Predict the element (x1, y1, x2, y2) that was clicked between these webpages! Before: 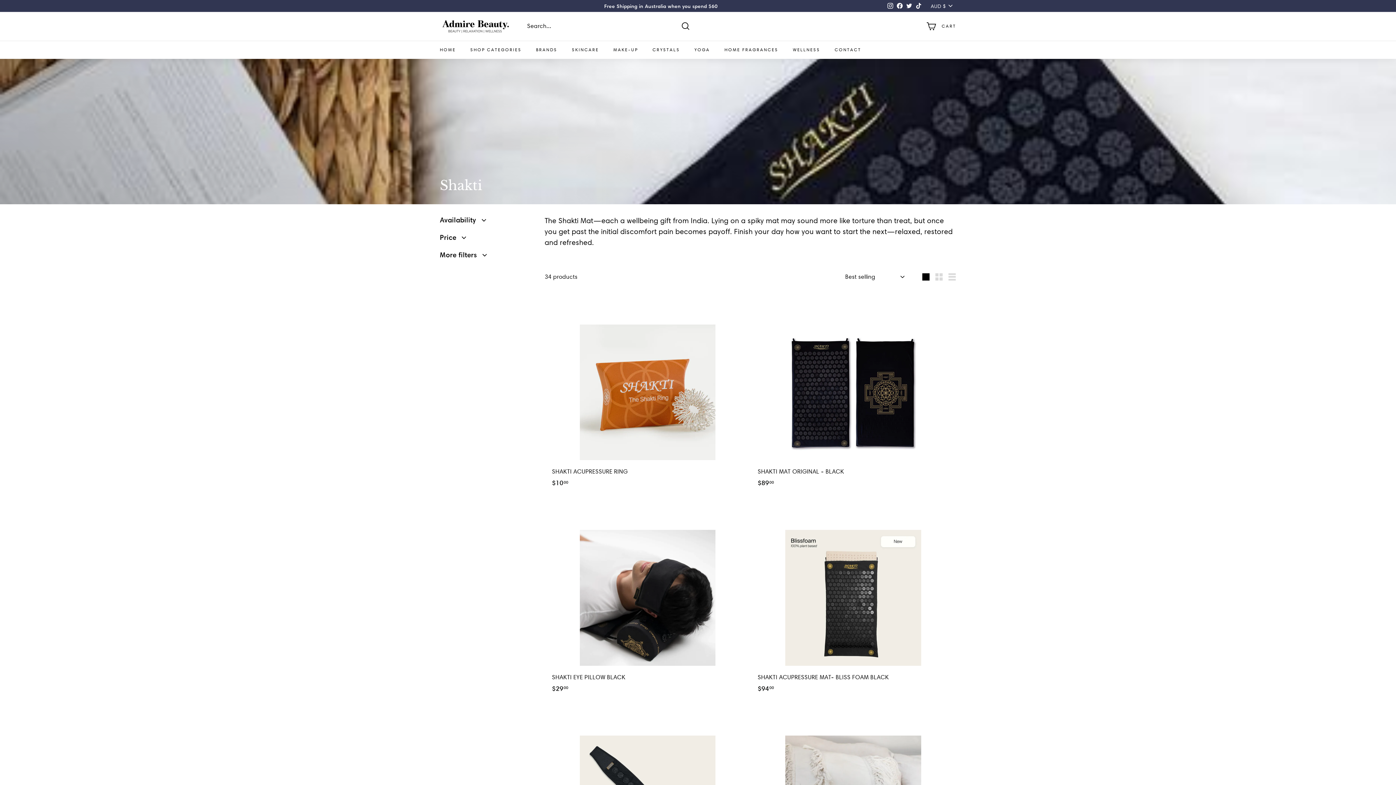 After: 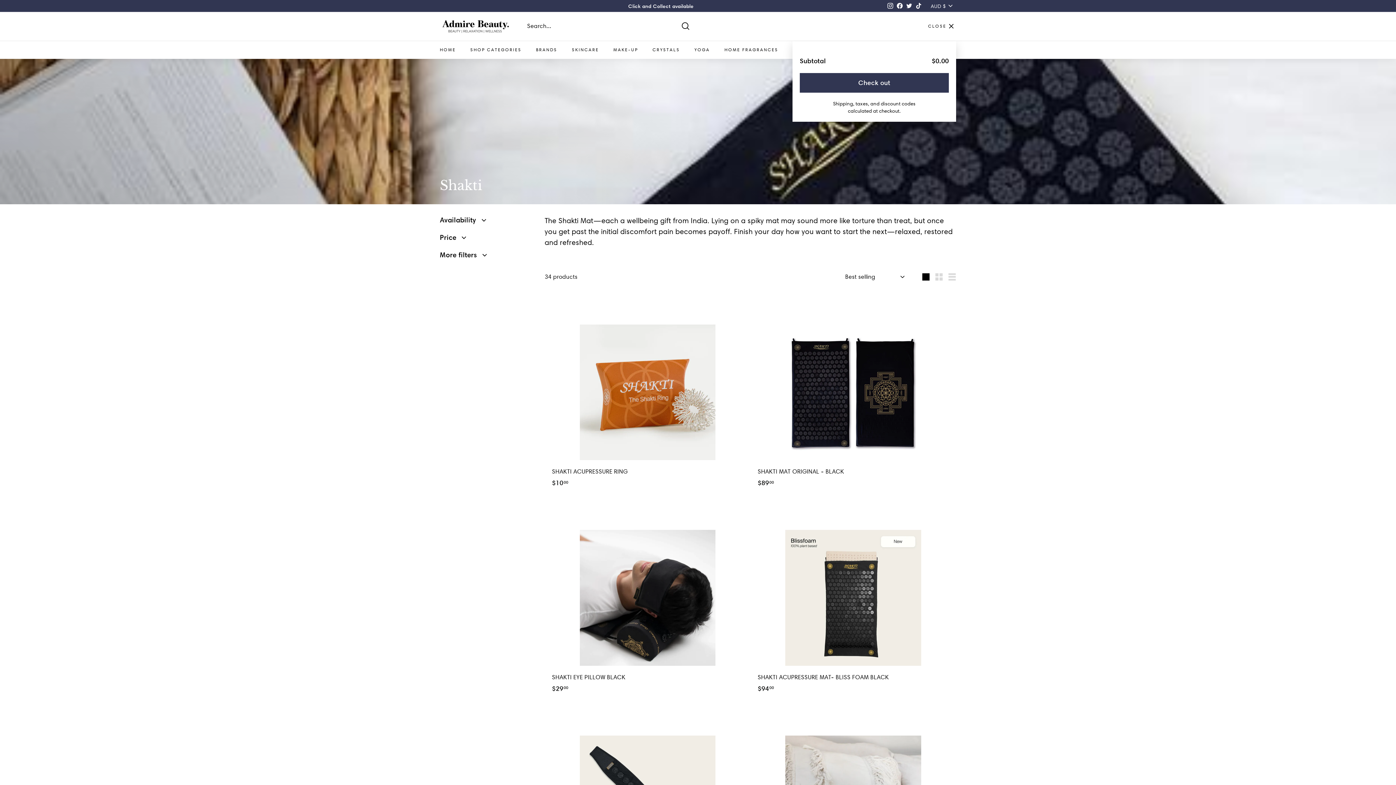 Action: bbox: (922, 15, 960, 37) label: CART